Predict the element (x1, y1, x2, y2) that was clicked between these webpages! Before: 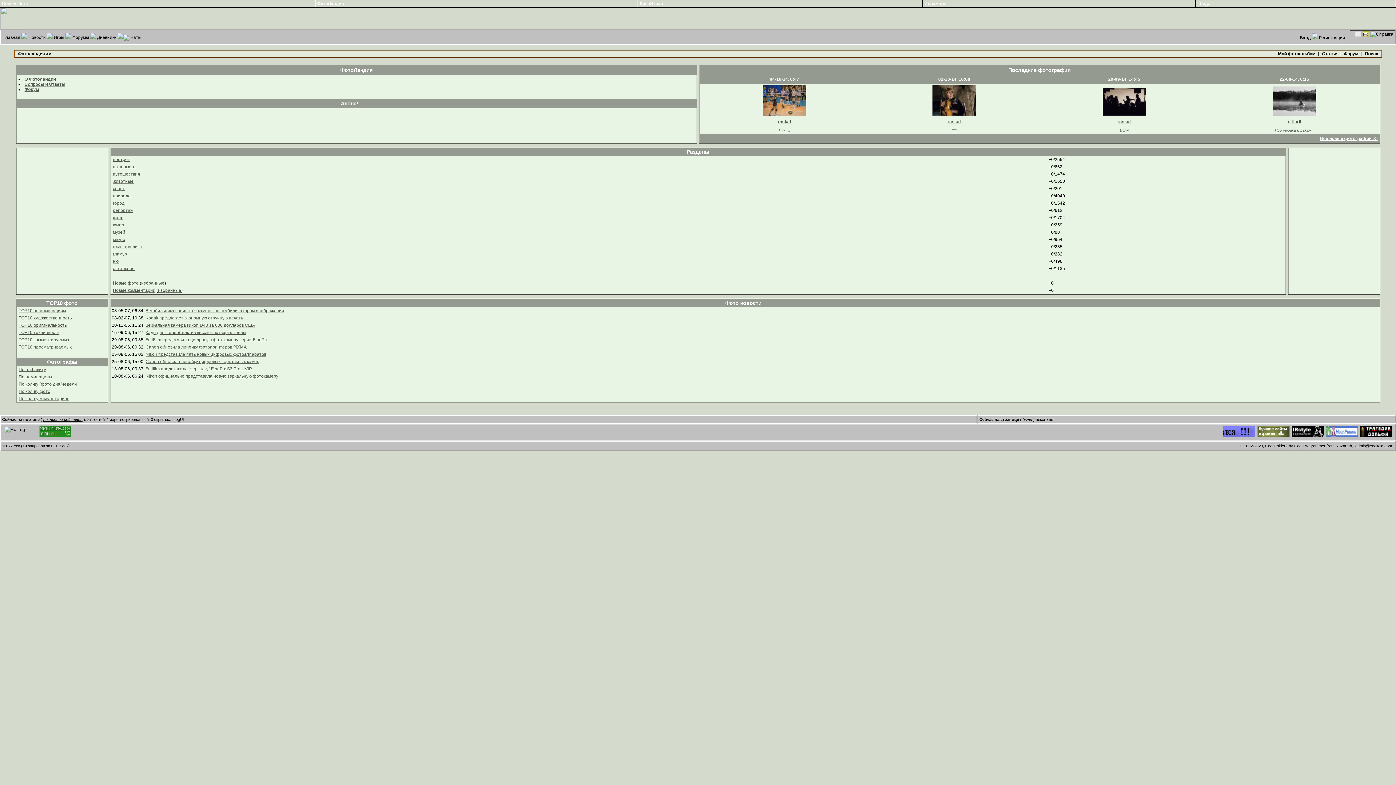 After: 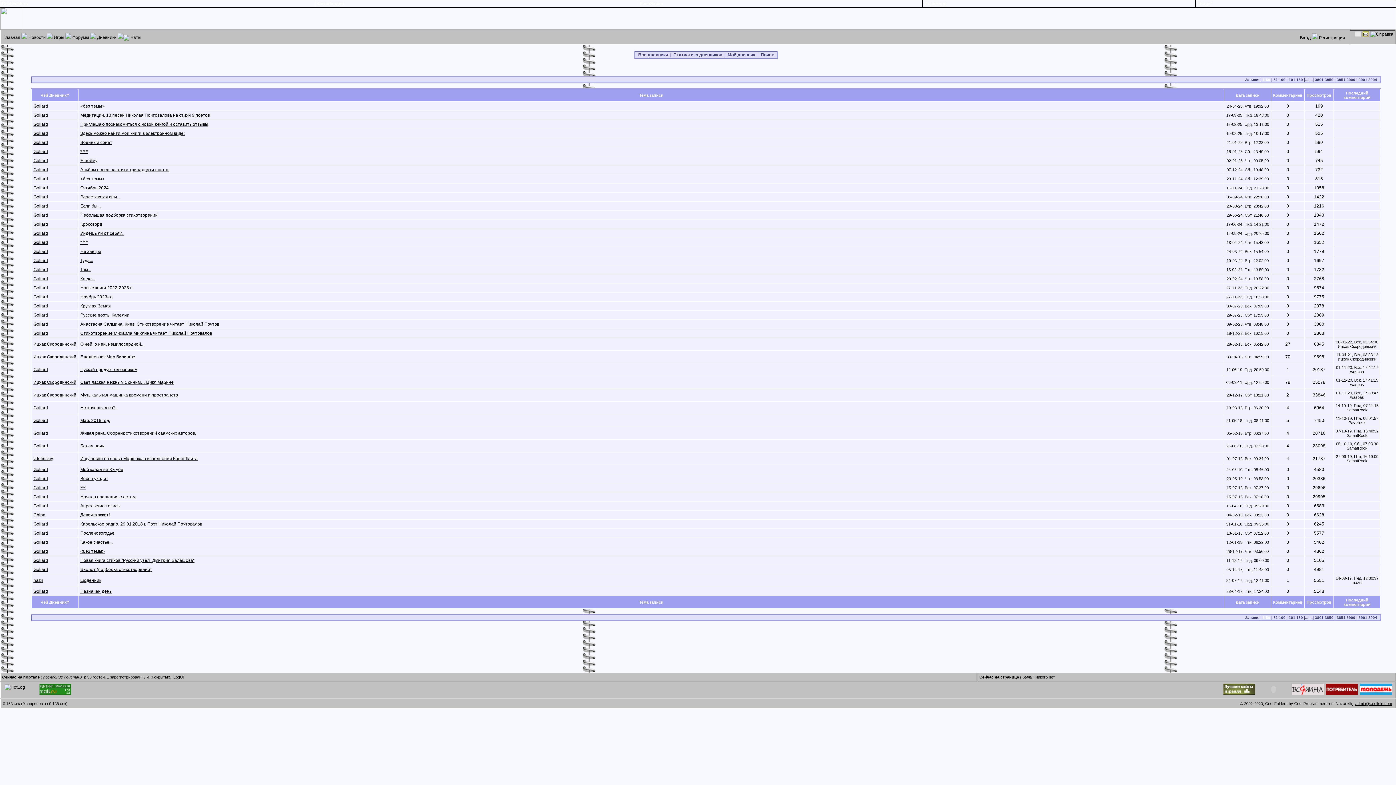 Action: bbox: (96, 34, 117, 40) label: Дневники